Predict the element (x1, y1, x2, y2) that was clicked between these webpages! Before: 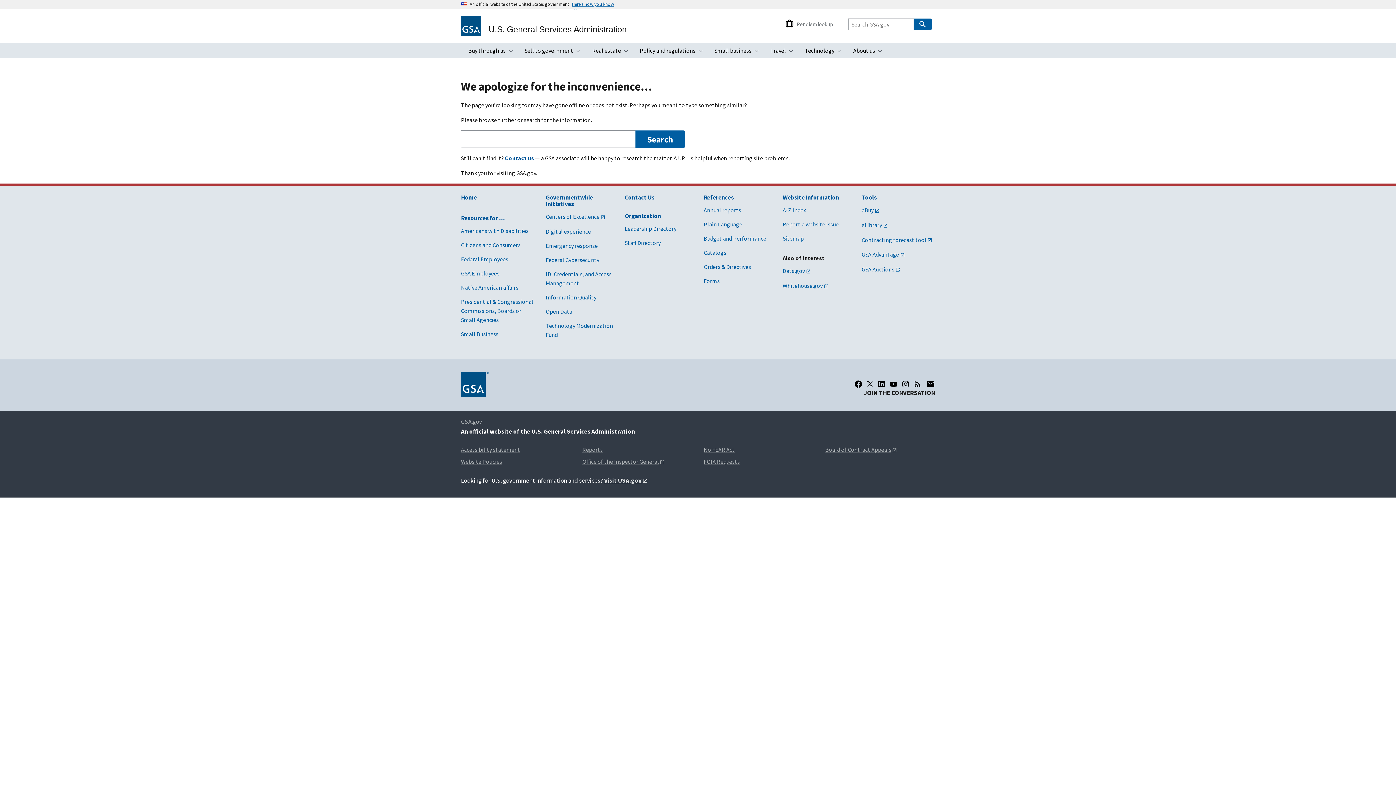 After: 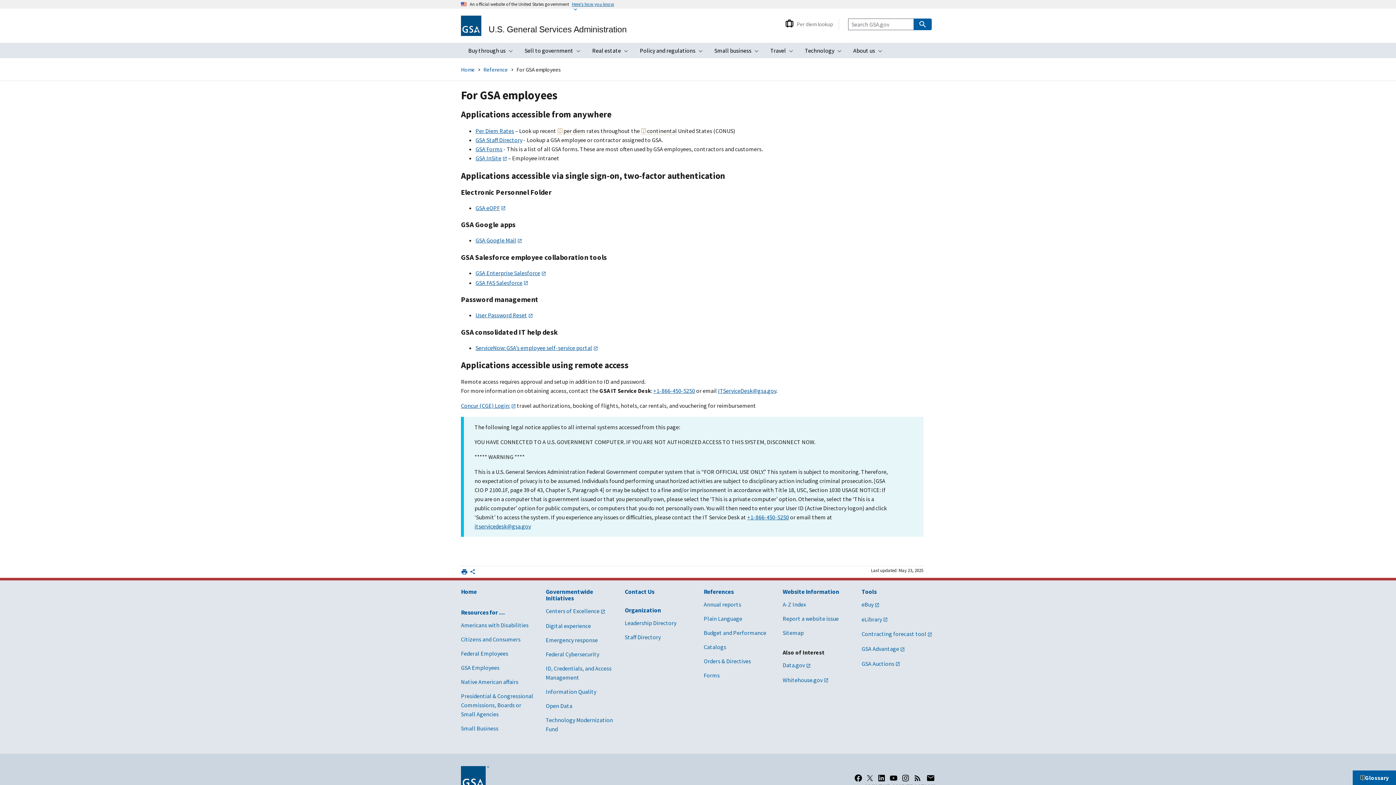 Action: bbox: (461, 269, 499, 277) label: GSA Employees